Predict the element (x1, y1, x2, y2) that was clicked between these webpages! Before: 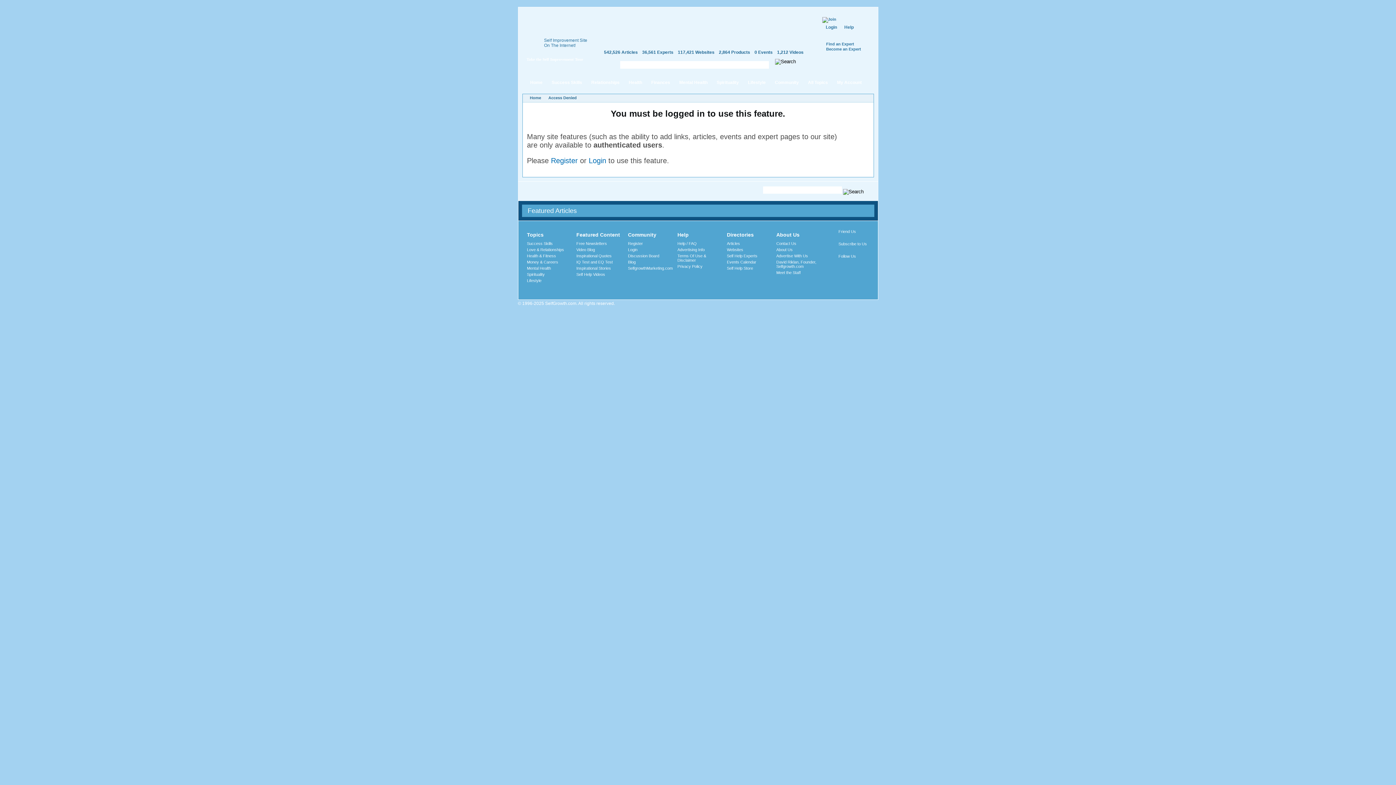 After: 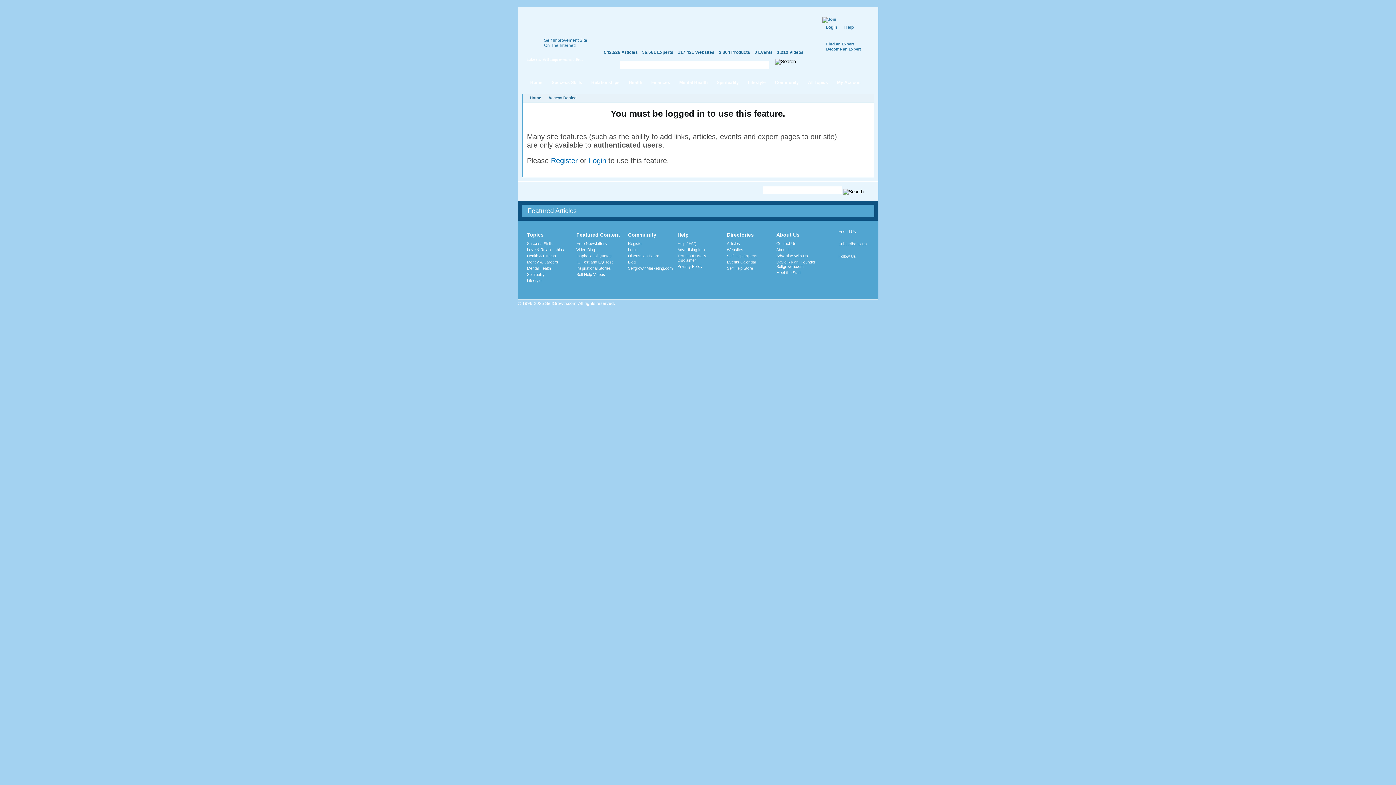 Action: bbox: (776, 270, 800, 274) label: Meet the Staff